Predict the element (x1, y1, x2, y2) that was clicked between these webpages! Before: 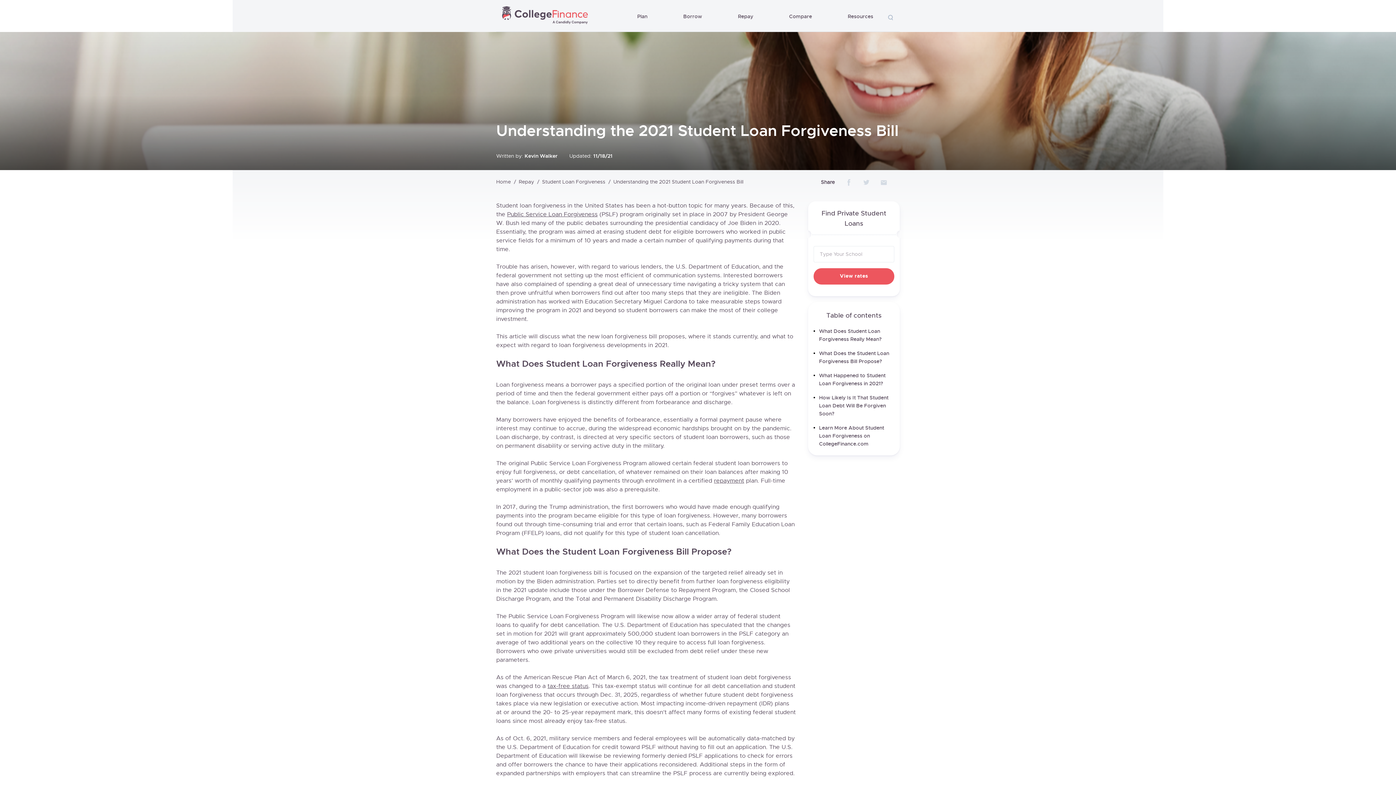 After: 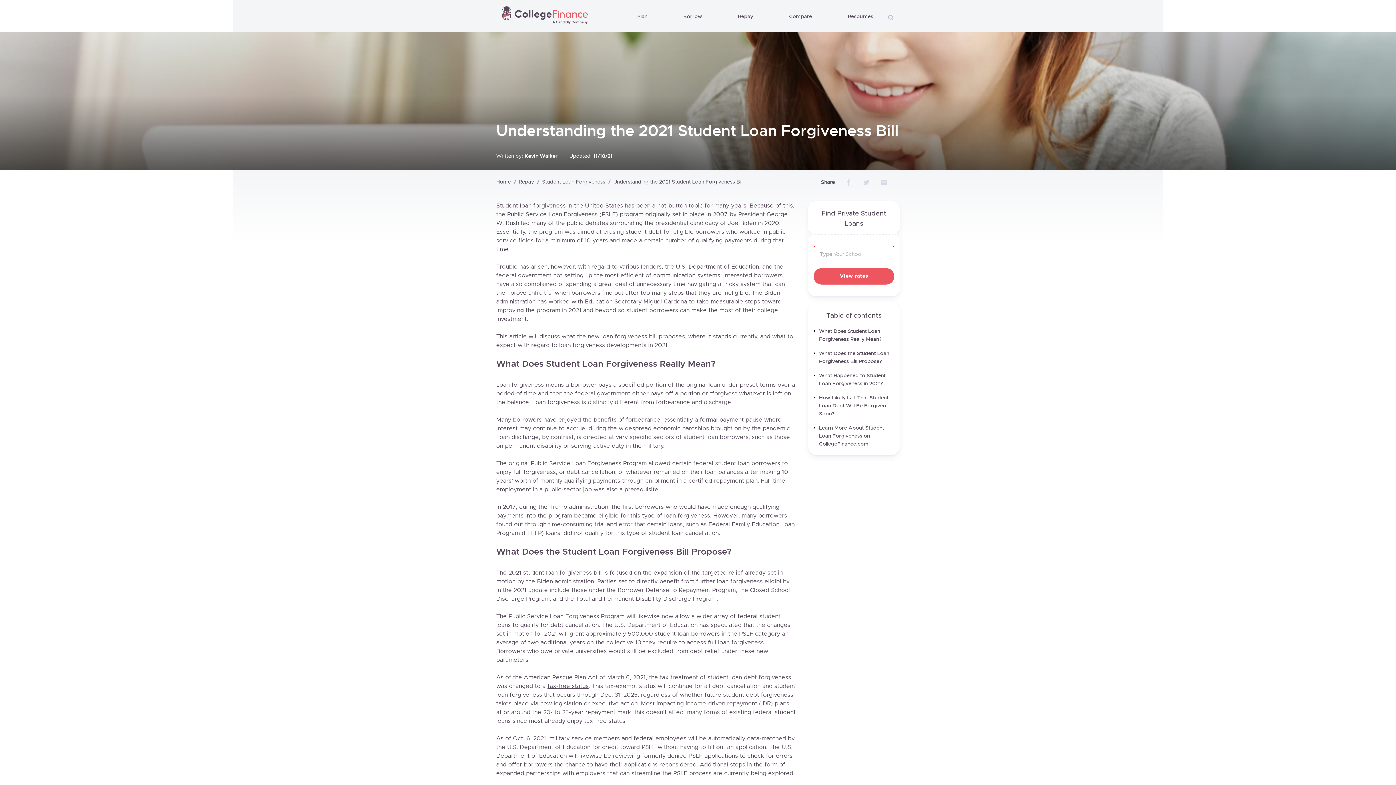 Action: label: Public Service Loan Forgiveness bbox: (507, 211, 597, 217)